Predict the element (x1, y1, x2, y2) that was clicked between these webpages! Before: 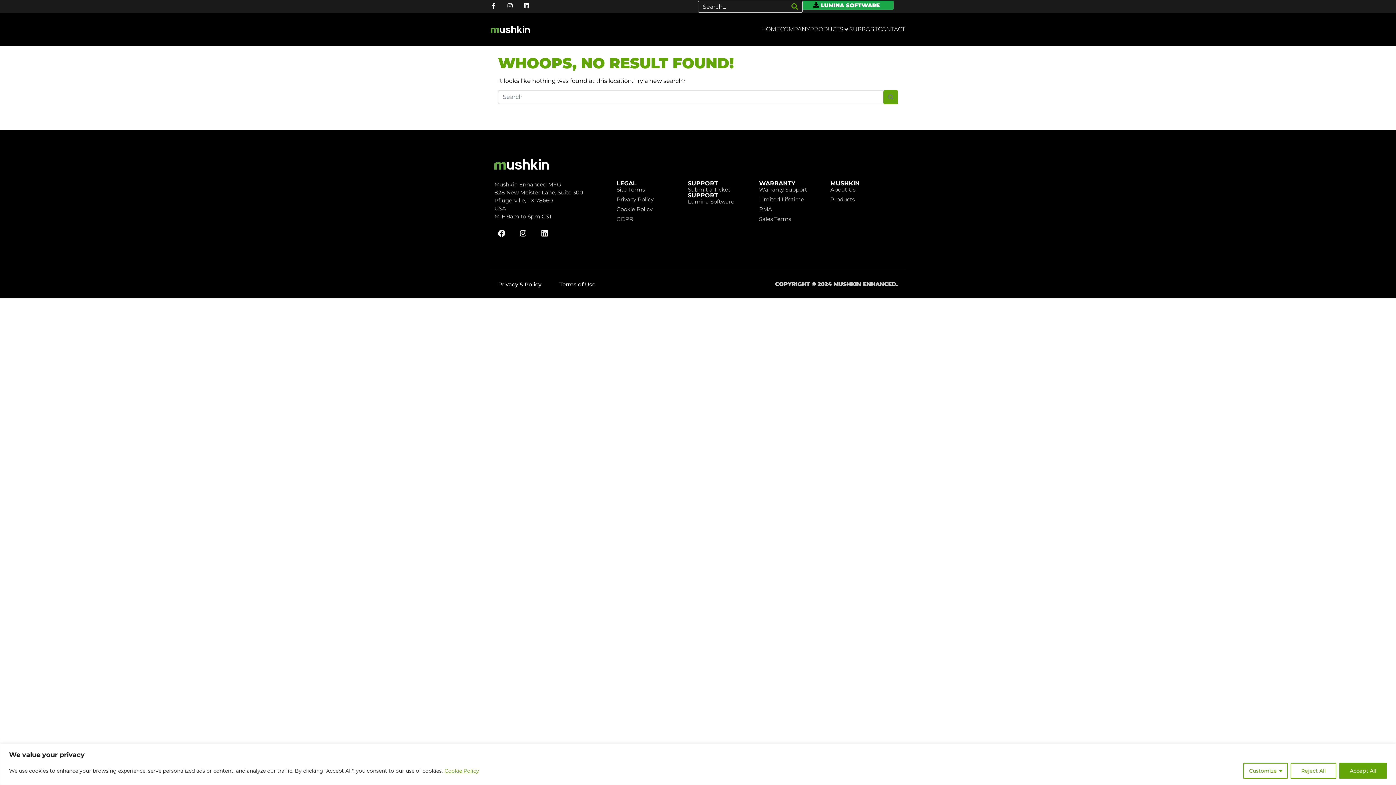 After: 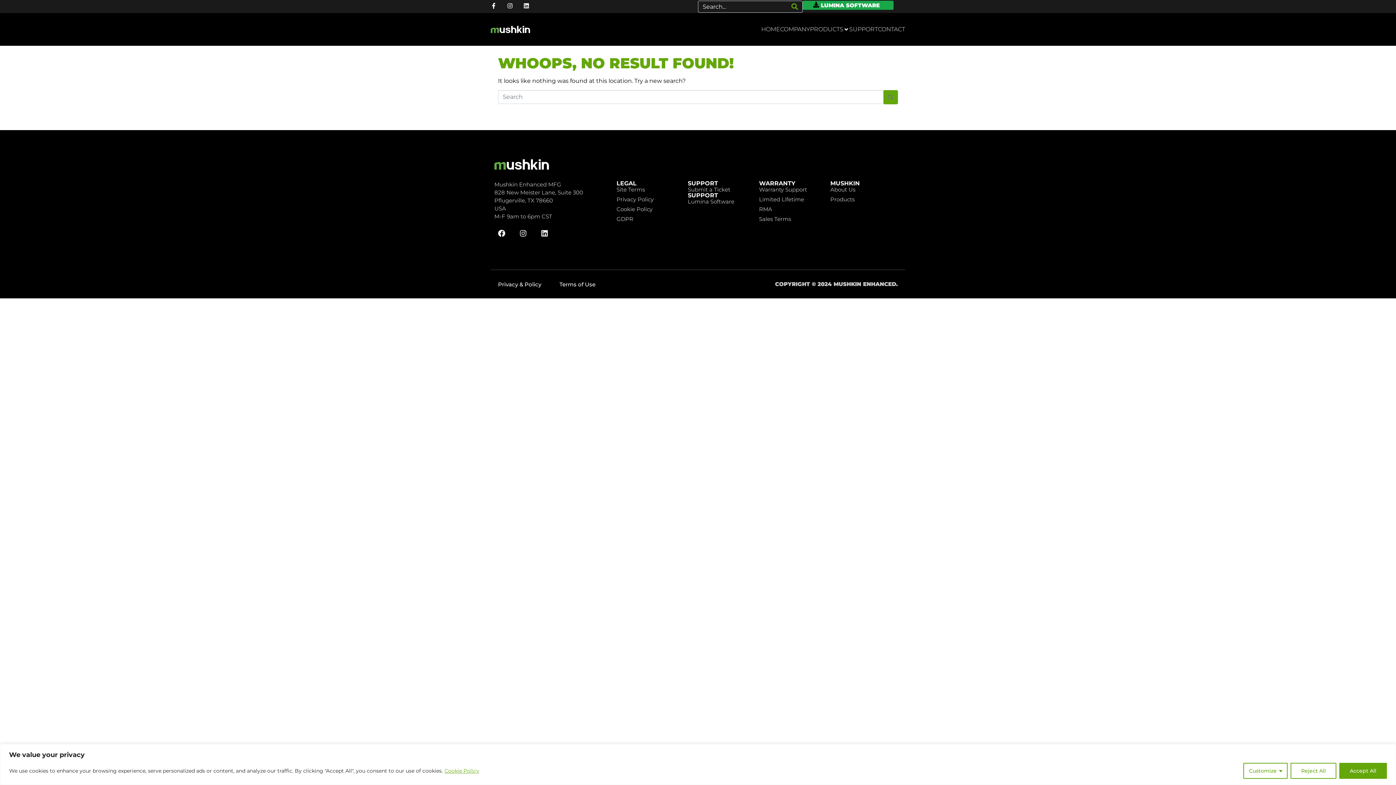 Action: bbox: (761, 26, 780, 32) label: HOME